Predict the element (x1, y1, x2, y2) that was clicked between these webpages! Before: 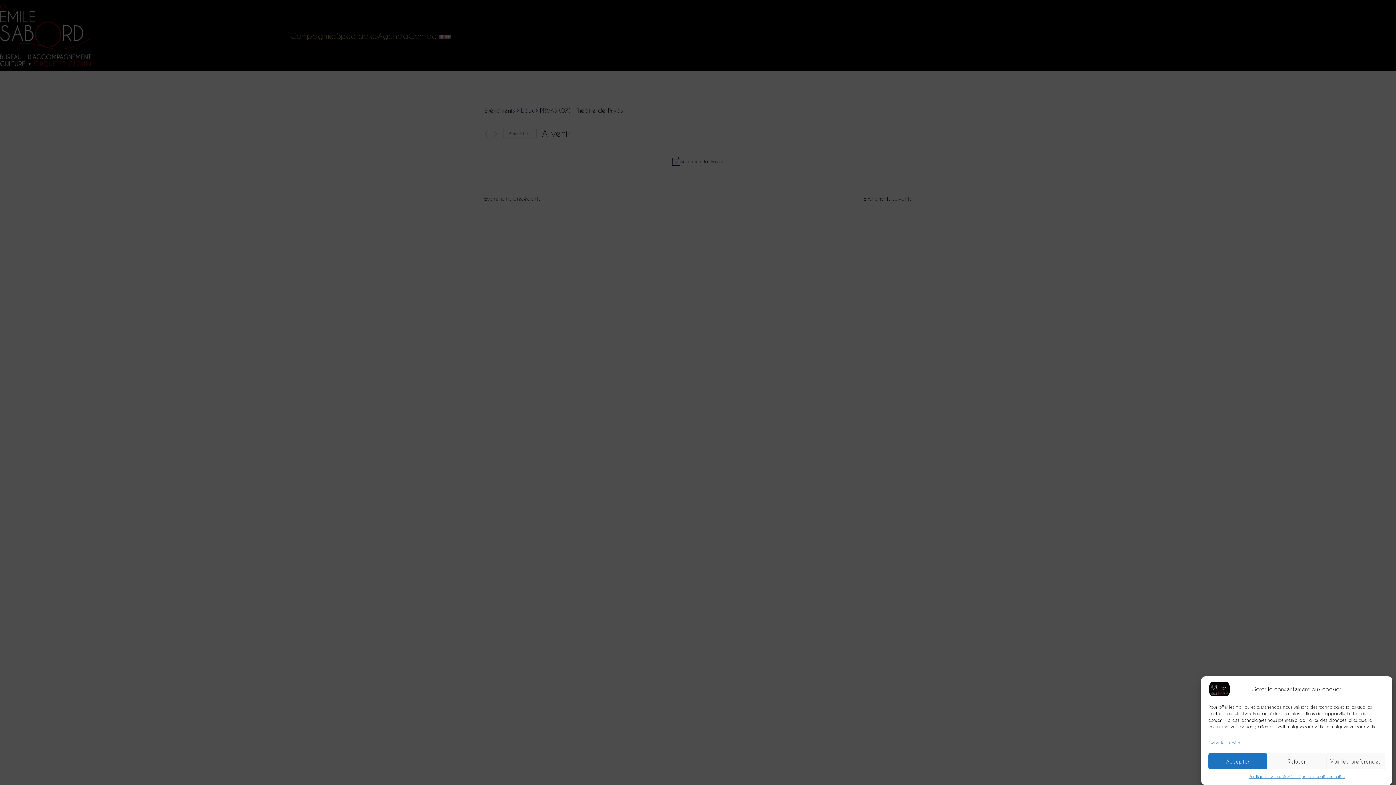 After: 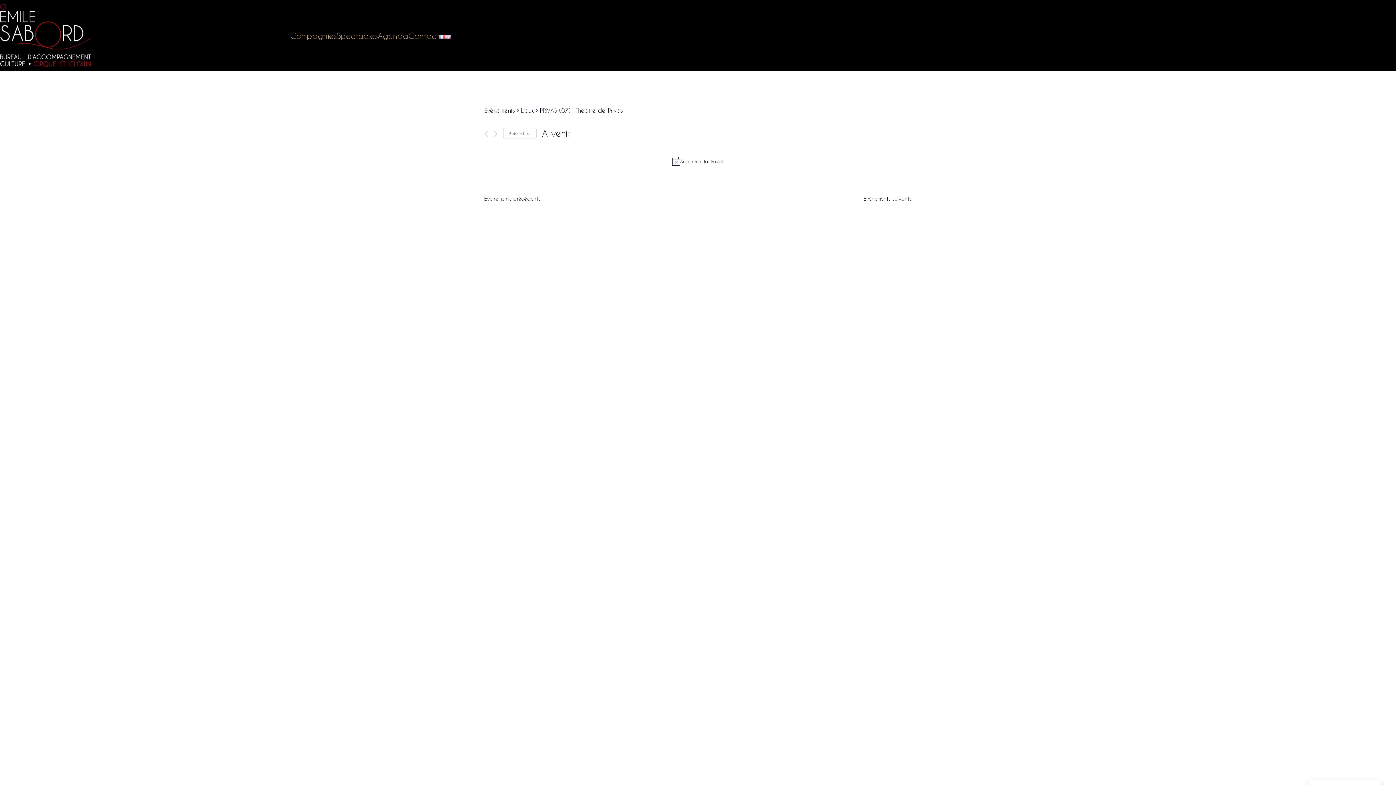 Action: bbox: (1208, 753, 1267, 769) label: Accepter